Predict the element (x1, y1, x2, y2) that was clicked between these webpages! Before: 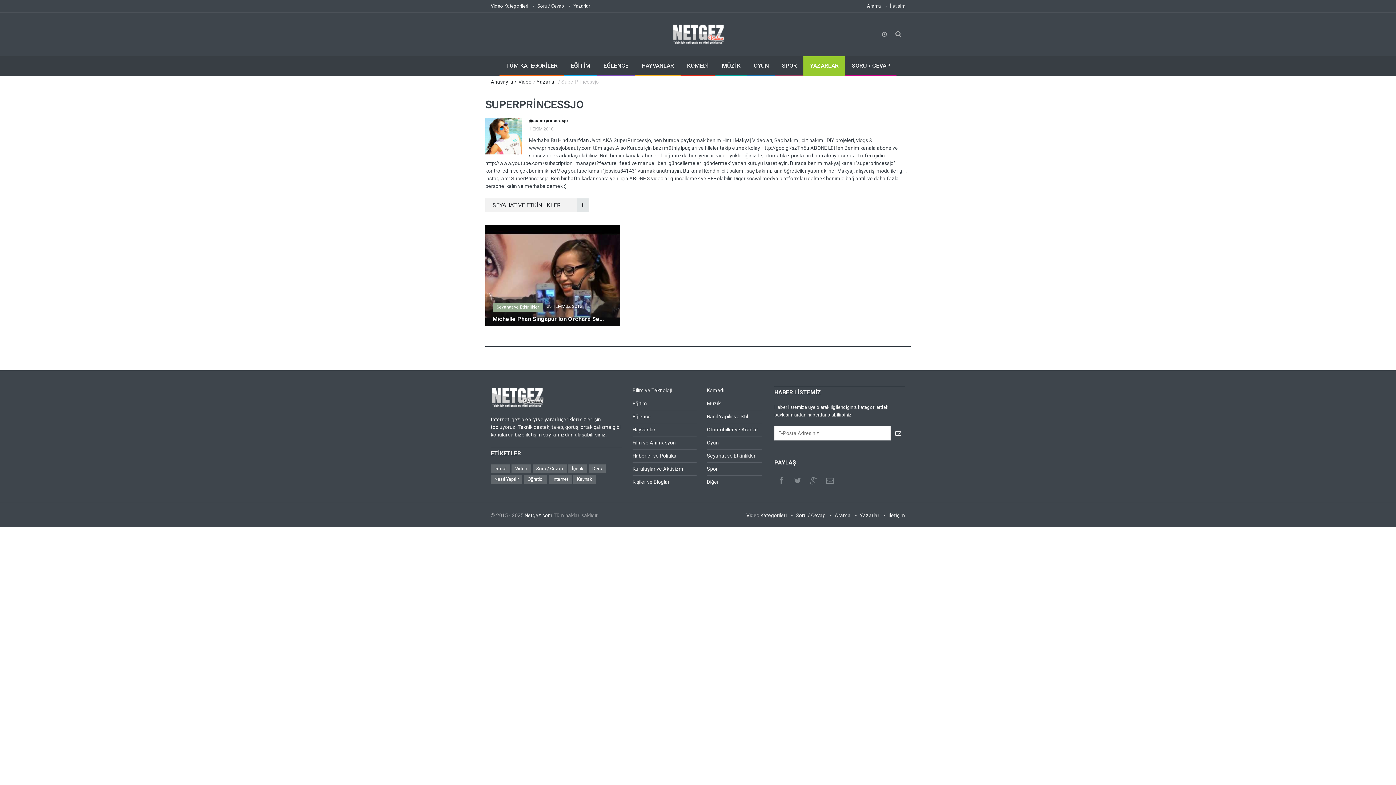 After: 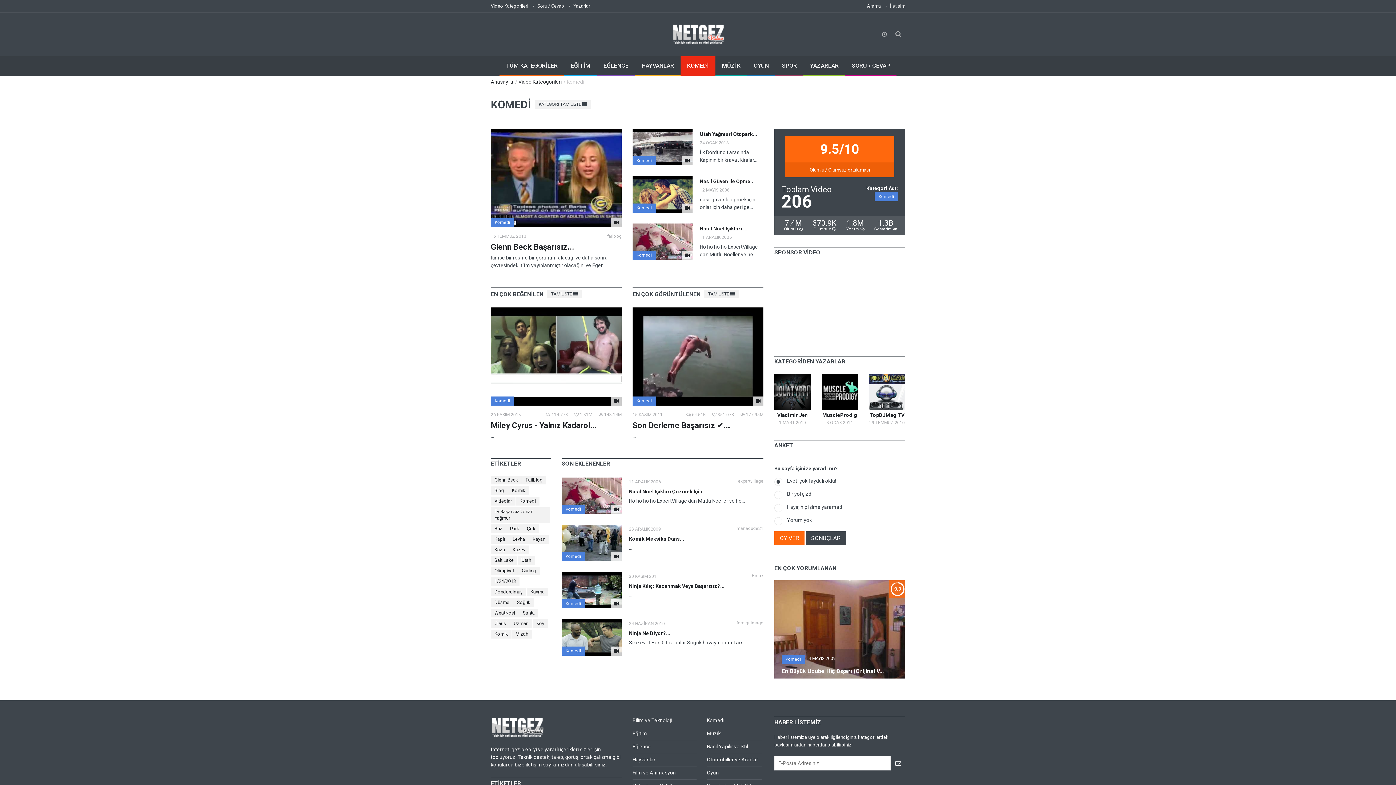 Action: label: Komedi bbox: (707, 386, 724, 394)